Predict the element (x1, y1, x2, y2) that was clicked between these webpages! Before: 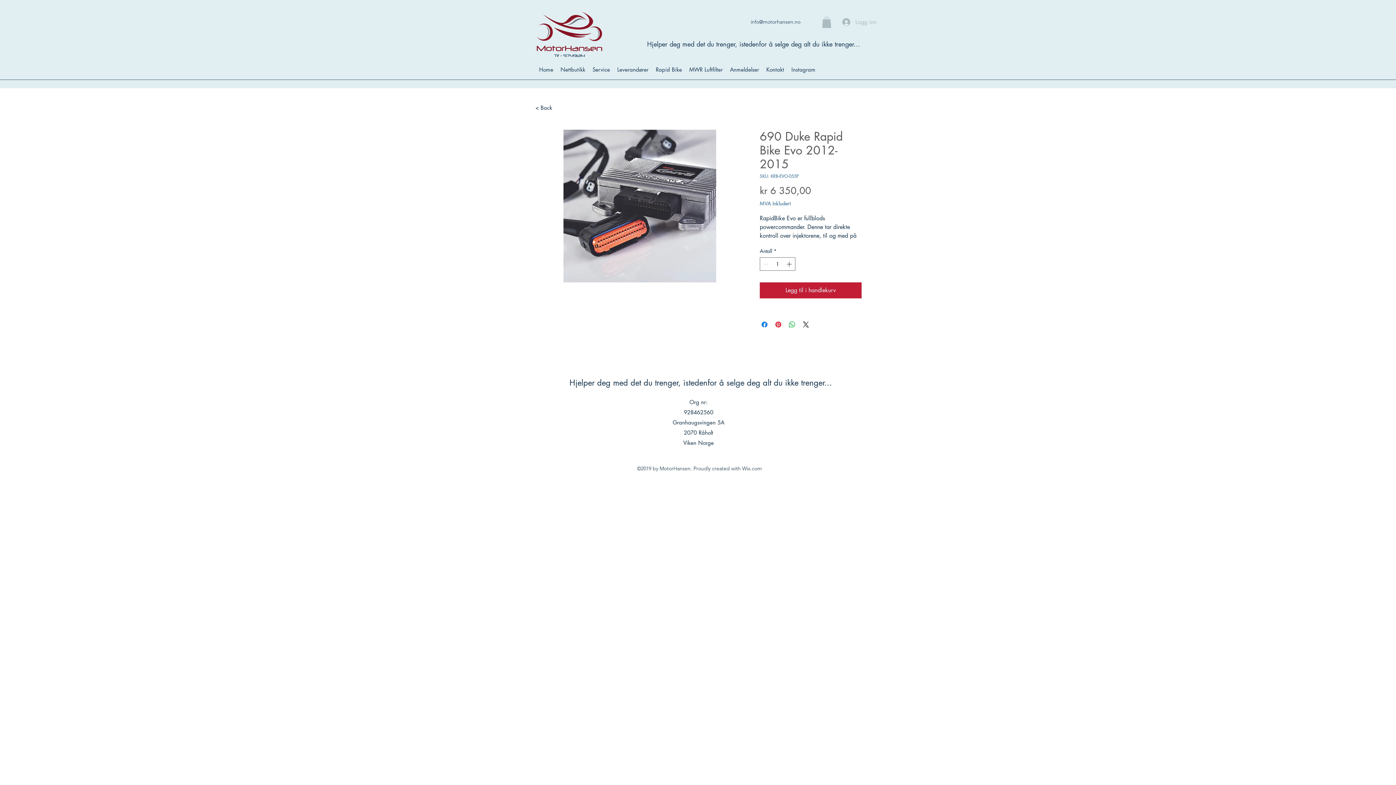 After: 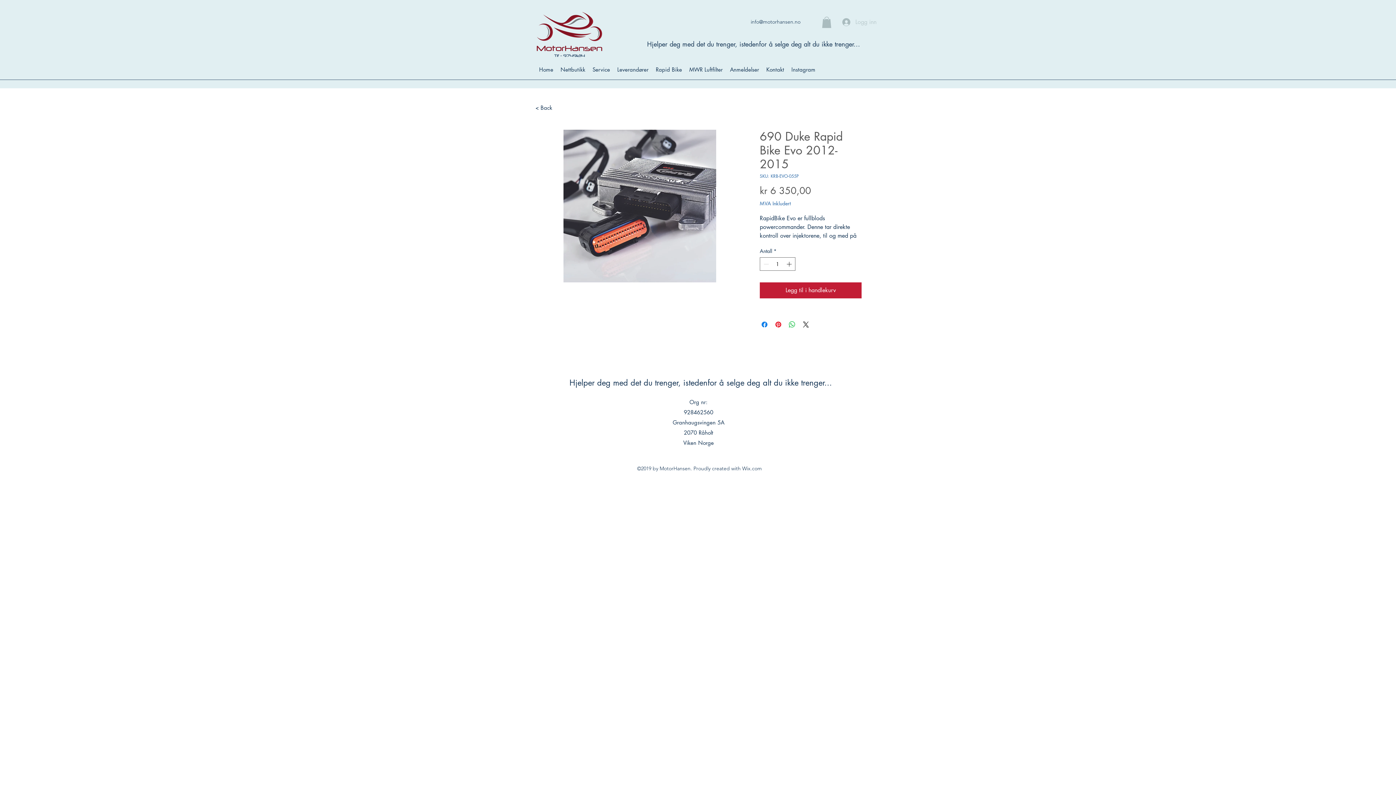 Action: bbox: (837, 14, 864, 29) label: Logg inn